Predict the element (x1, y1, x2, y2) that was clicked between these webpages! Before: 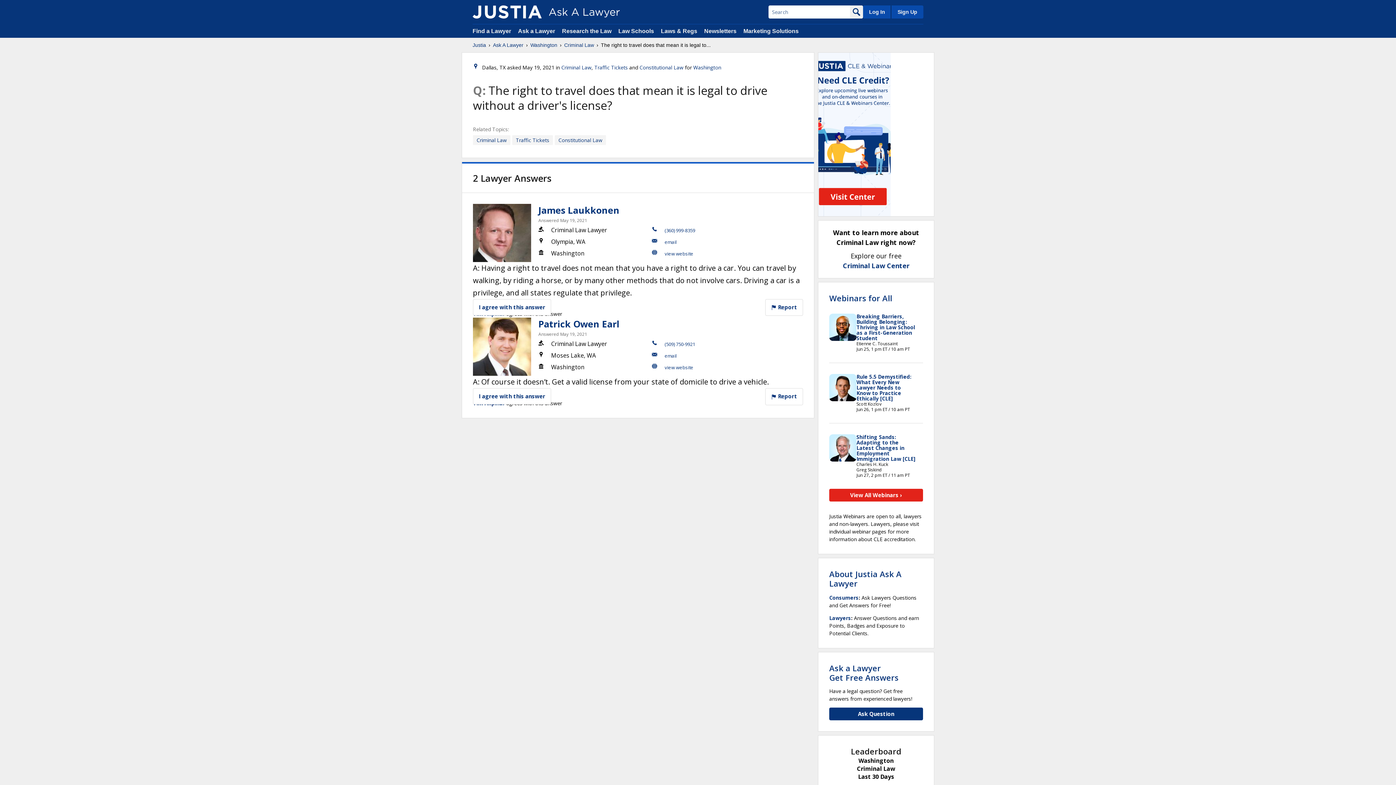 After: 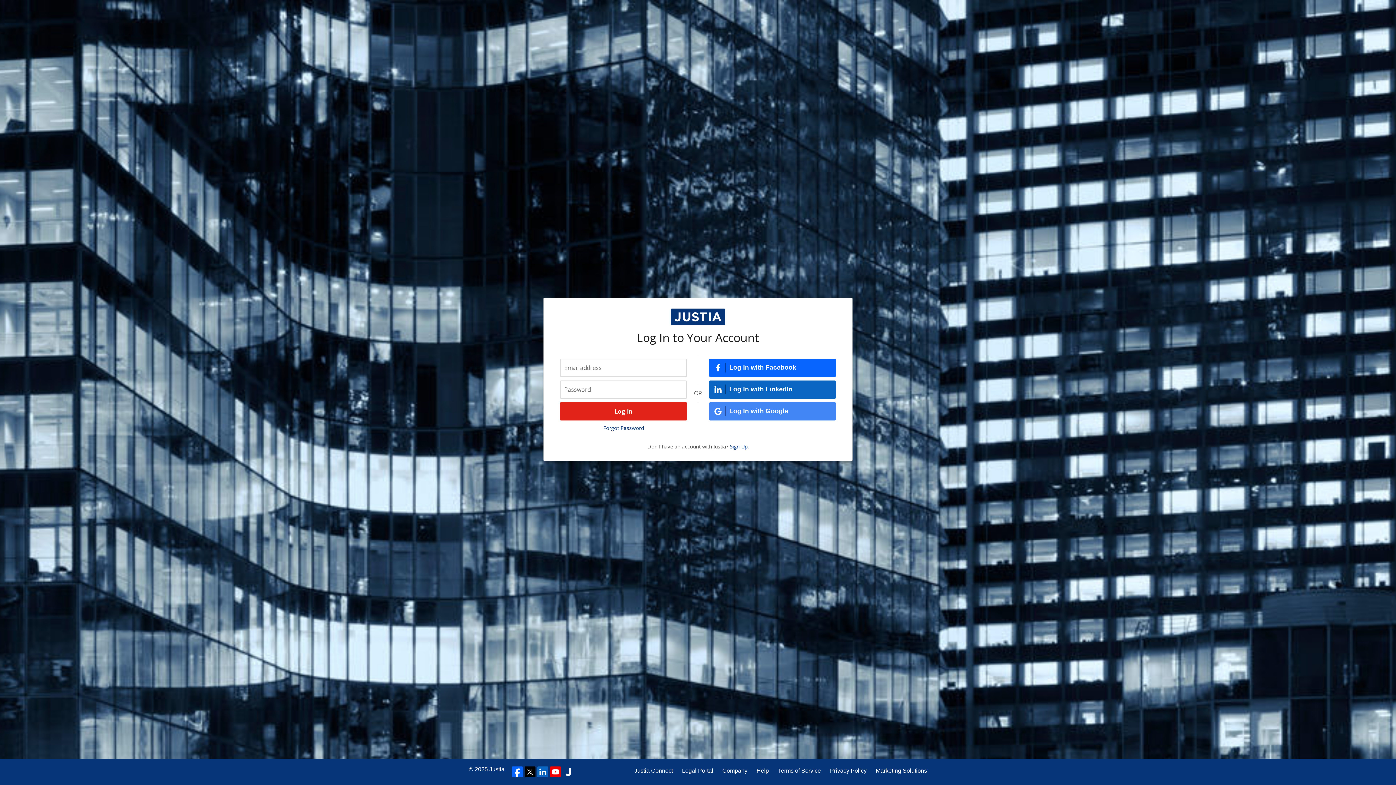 Action: label:  Report bbox: (765, 299, 803, 316)